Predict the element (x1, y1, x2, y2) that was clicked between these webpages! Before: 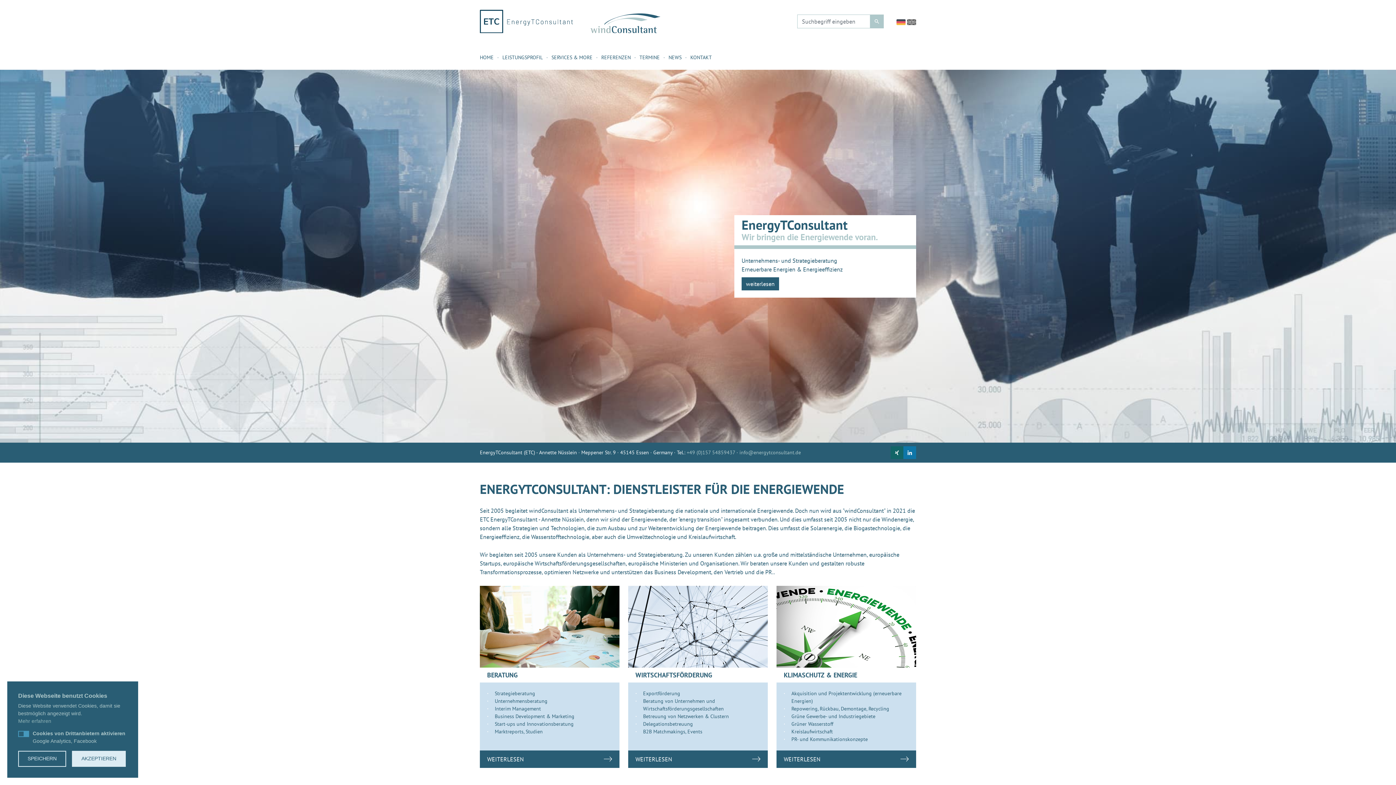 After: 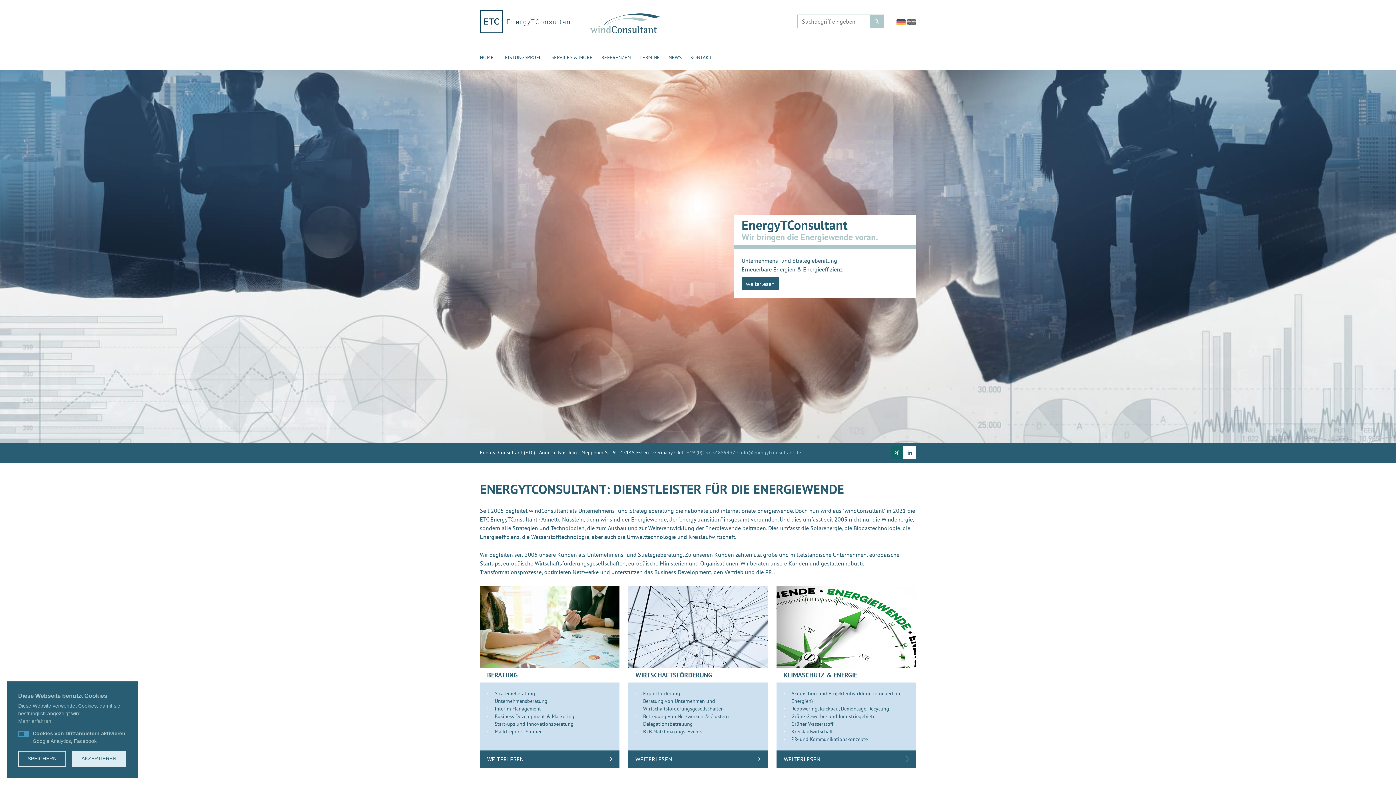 Action: bbox: (903, 446, 916, 459)